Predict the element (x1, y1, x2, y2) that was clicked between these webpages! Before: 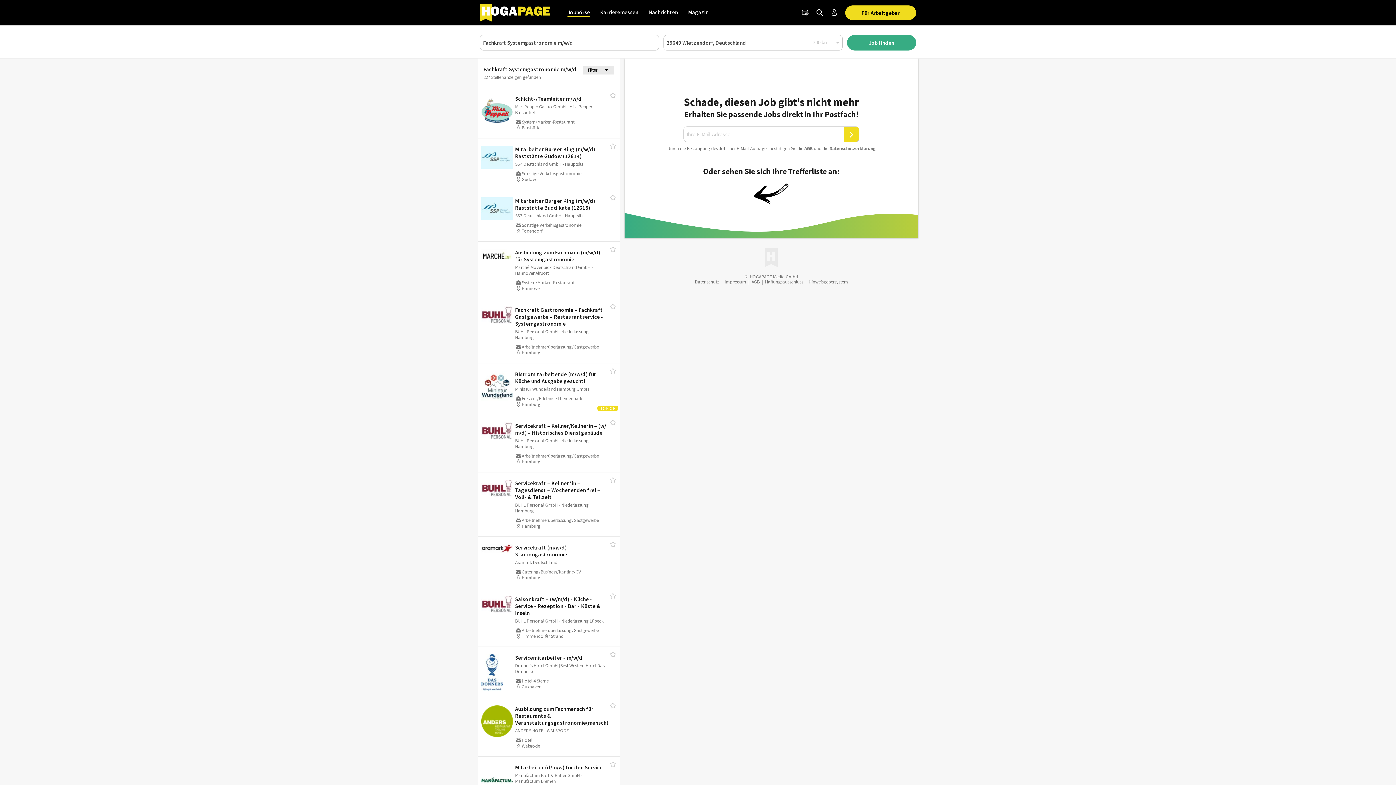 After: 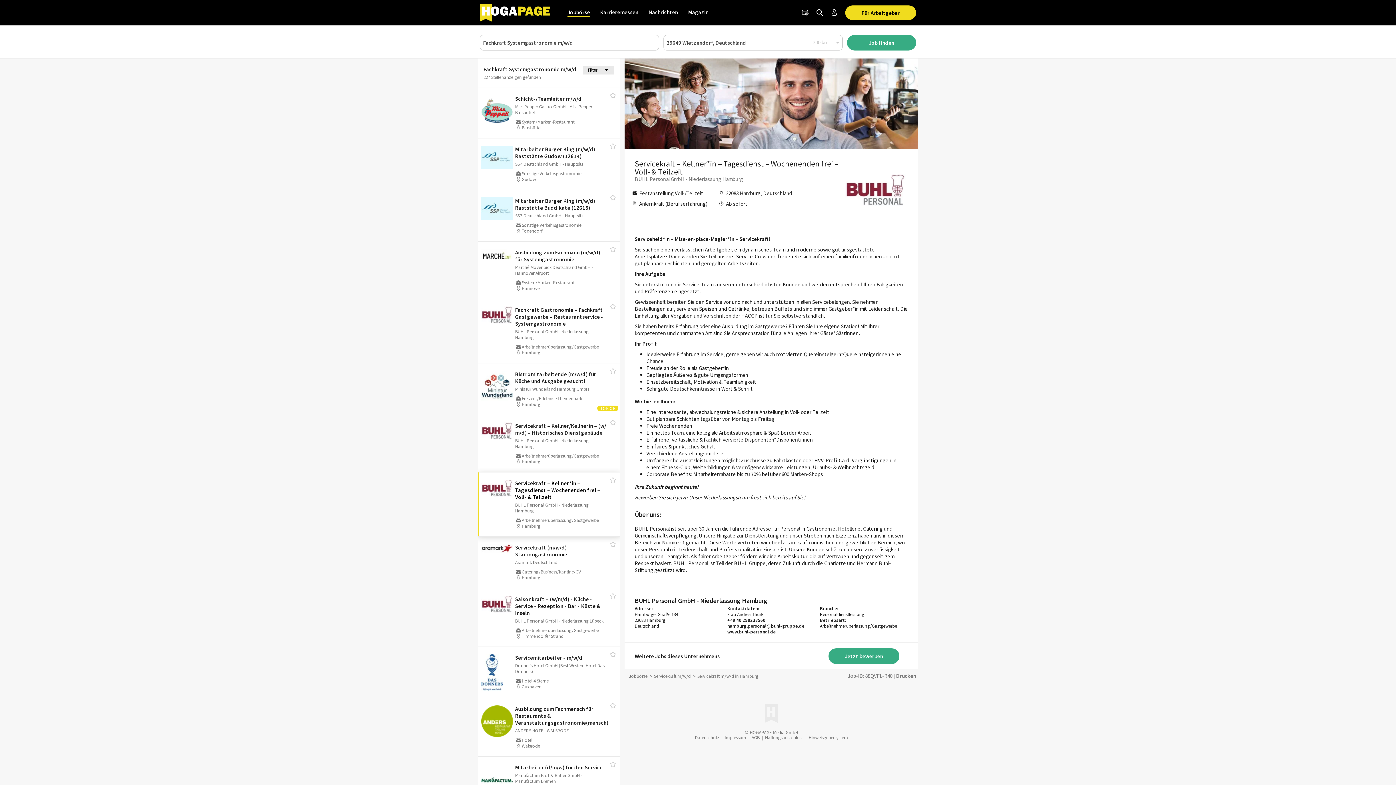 Action: label: Servicekraft – Kellner*in – Tagesdienst – Wochenenden frei – Voll- & Teilzeit bbox: (515, 480, 600, 500)